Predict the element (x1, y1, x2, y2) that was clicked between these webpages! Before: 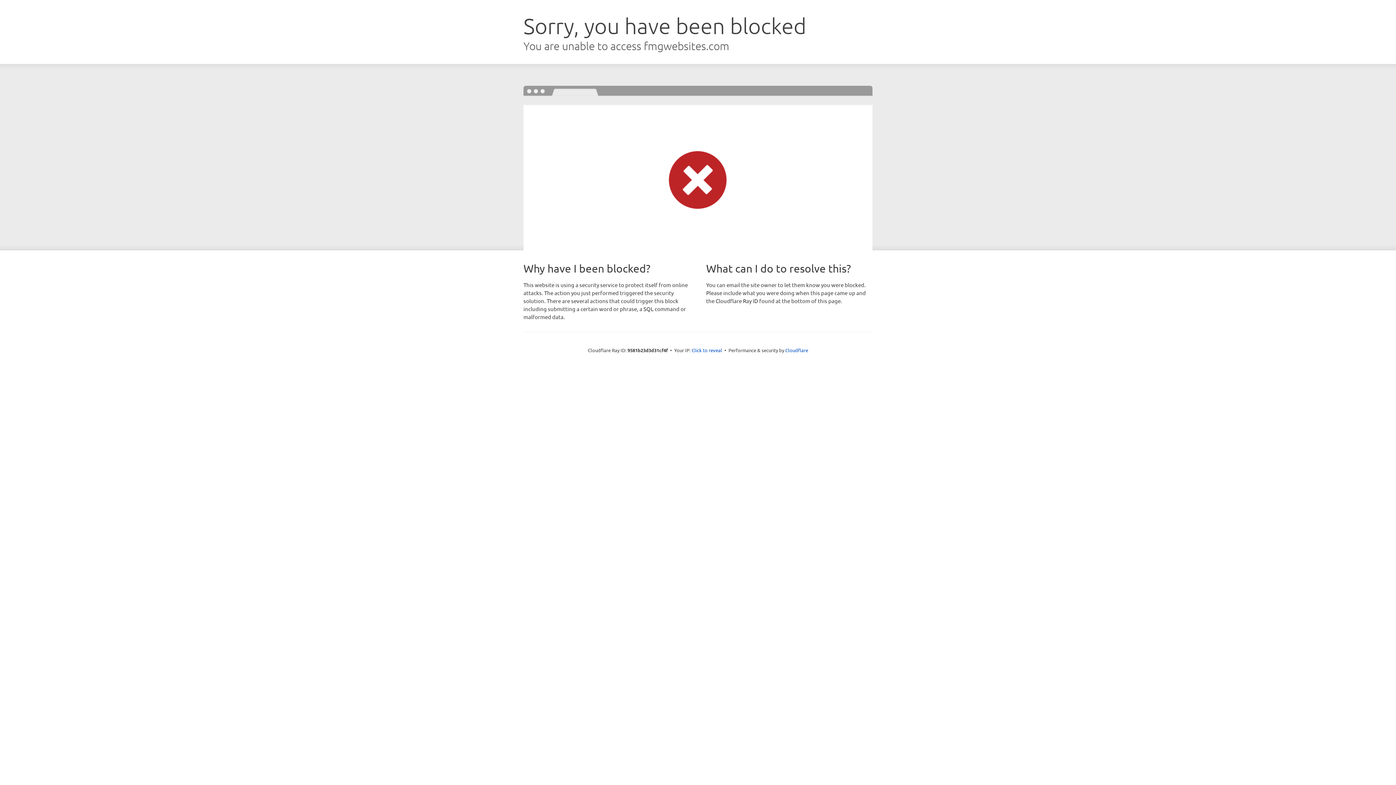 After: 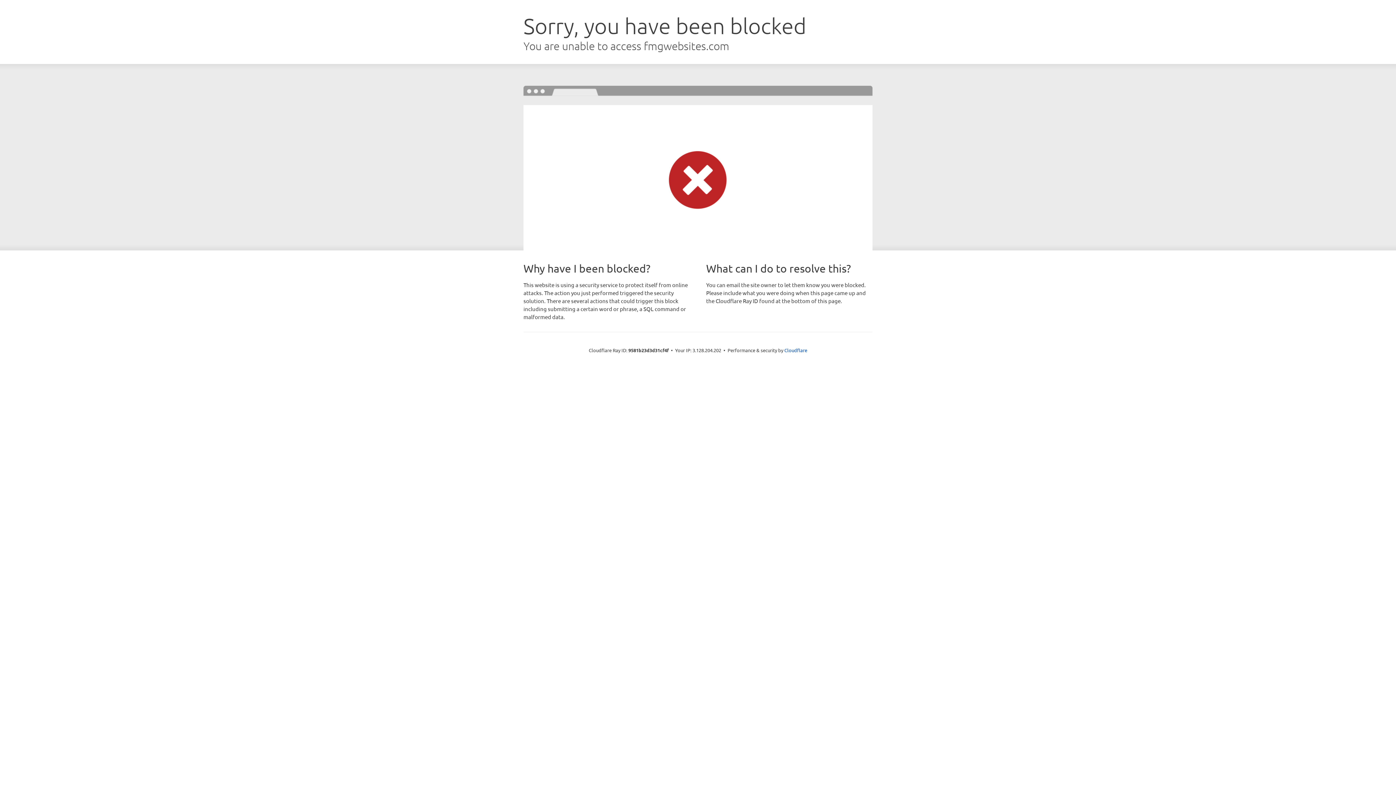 Action: label: Click to reveal bbox: (691, 346, 722, 353)